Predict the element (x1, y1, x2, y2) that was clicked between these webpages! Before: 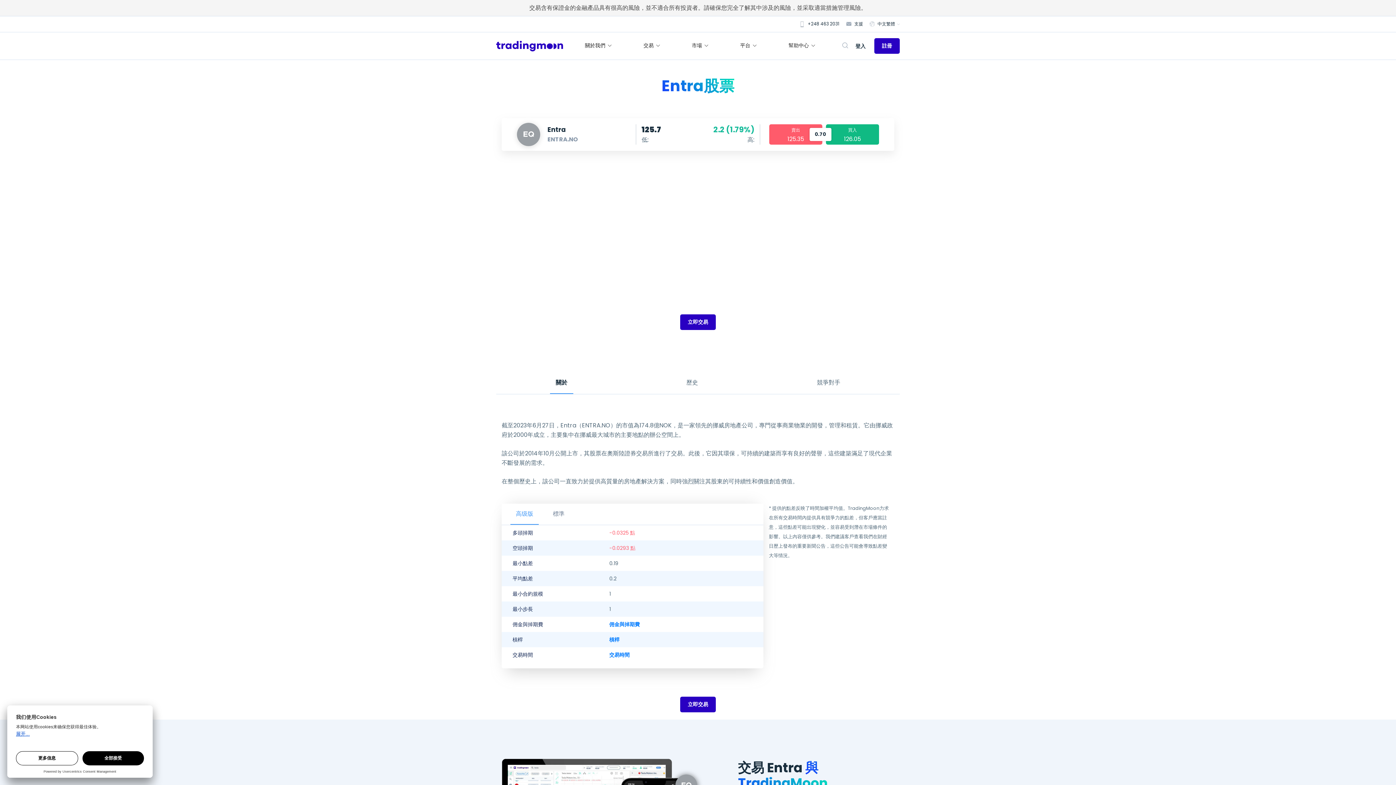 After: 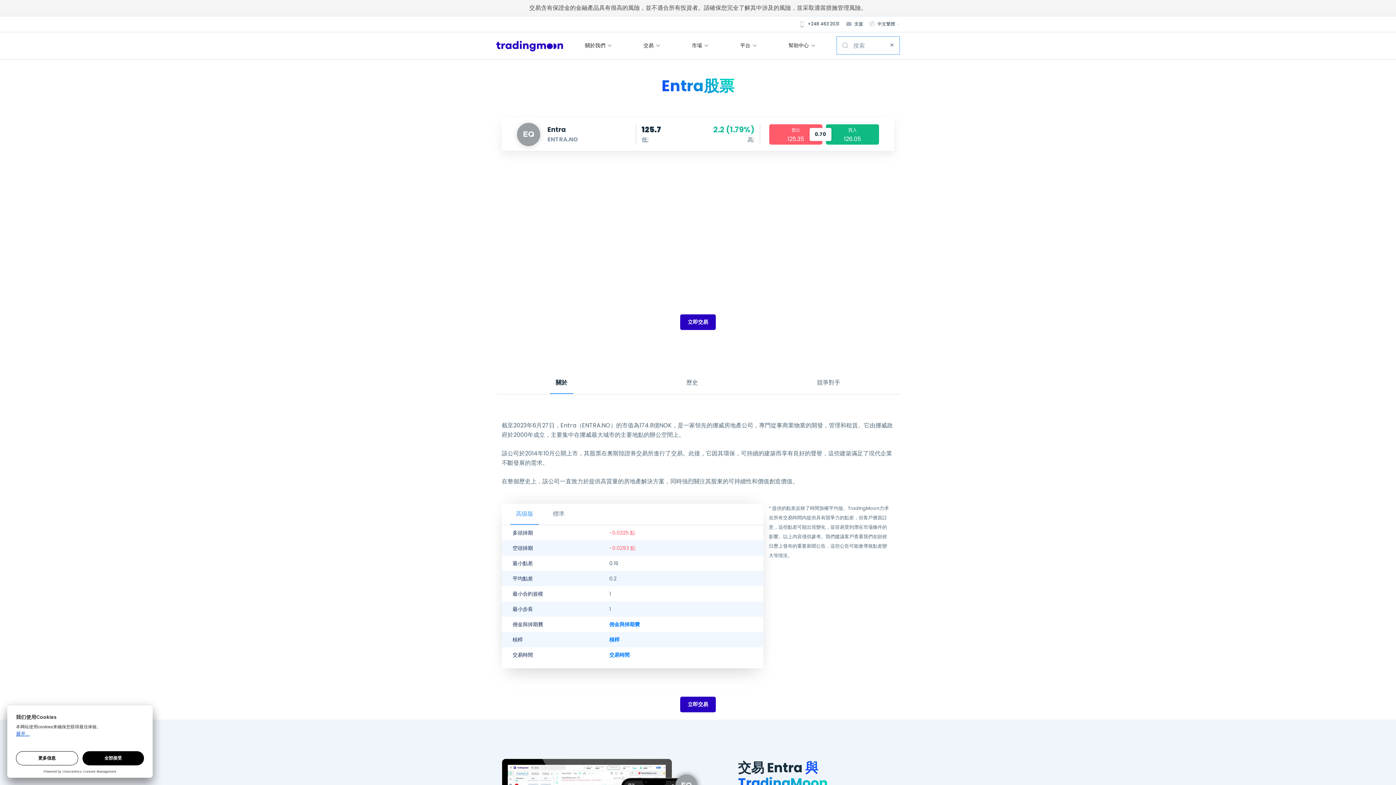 Action: bbox: (838, 41, 848, 50)